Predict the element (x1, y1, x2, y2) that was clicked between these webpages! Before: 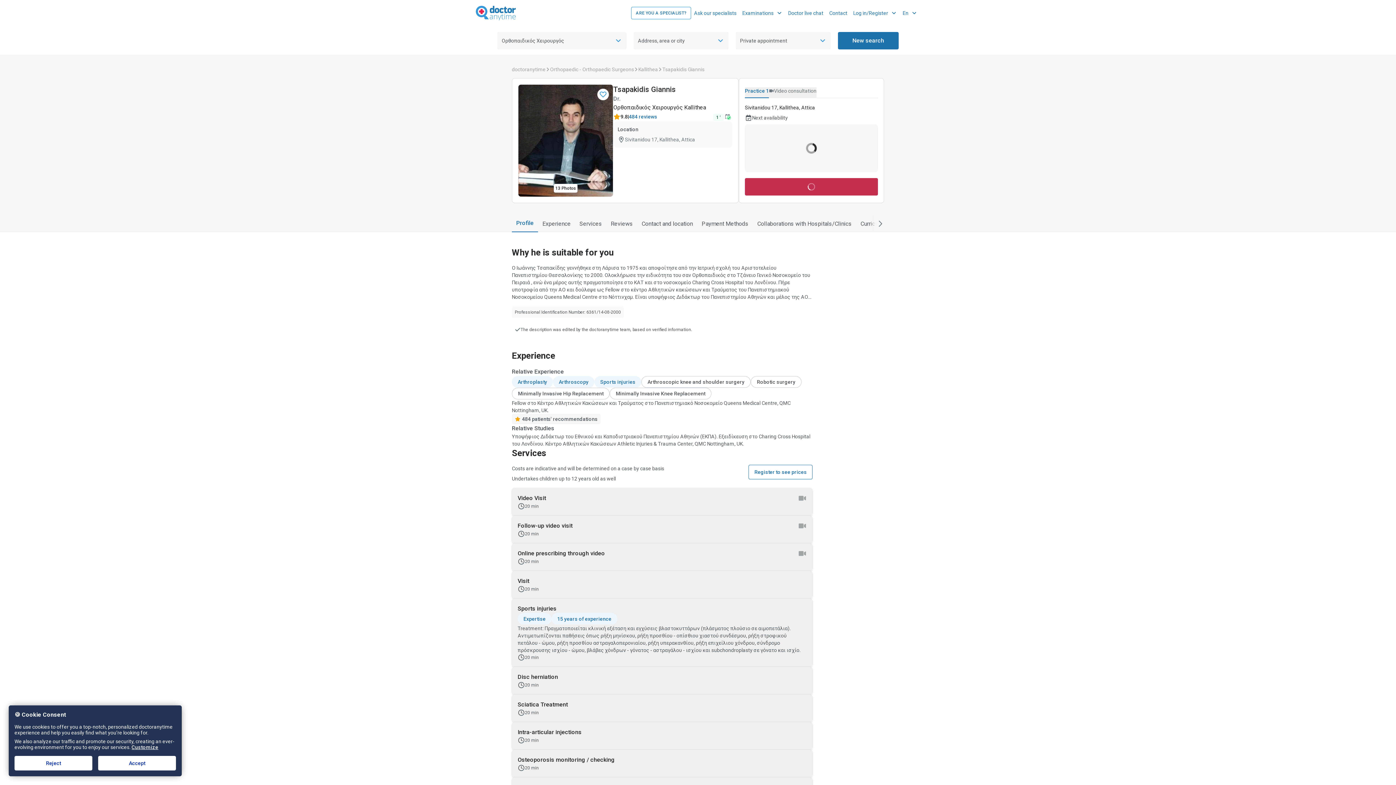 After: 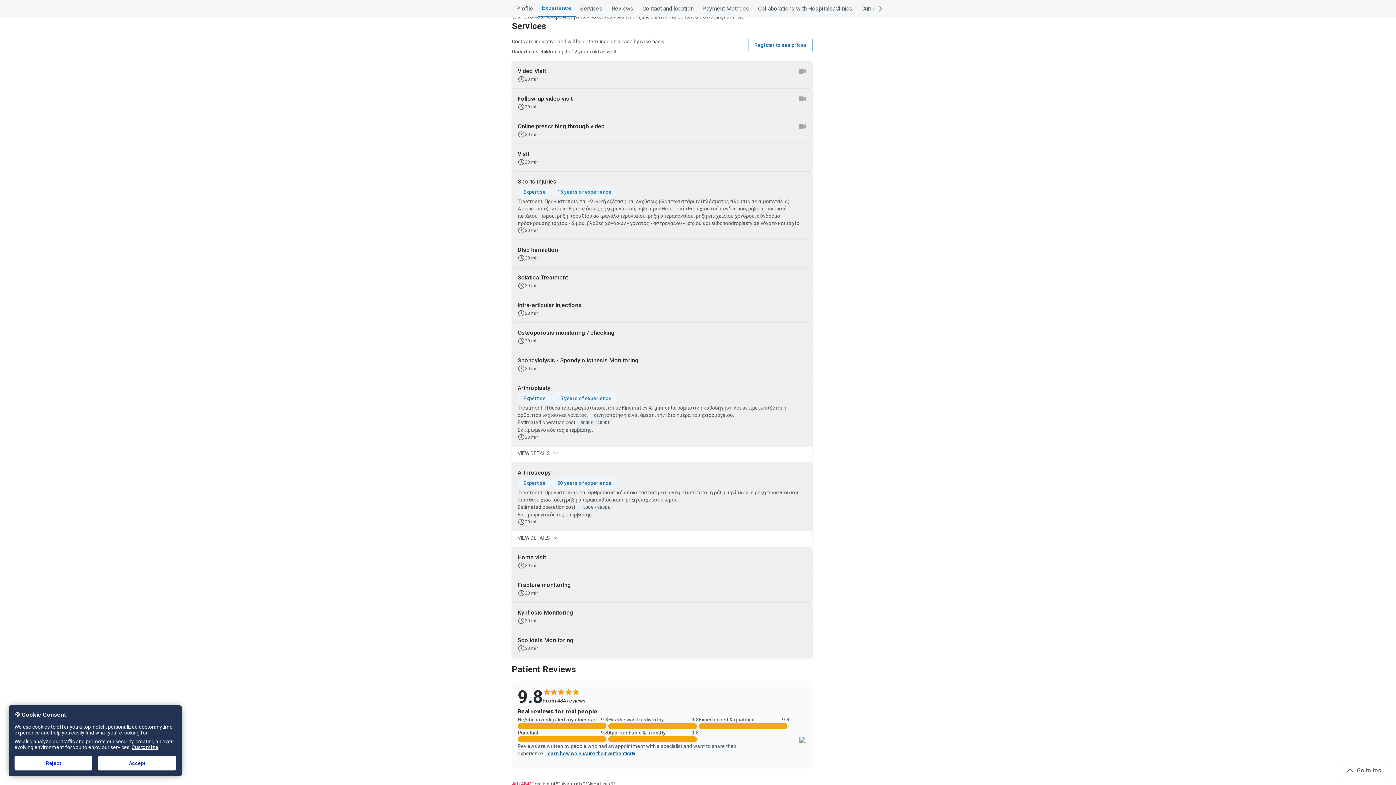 Action: bbox: (579, 219, 602, 228) label: Services